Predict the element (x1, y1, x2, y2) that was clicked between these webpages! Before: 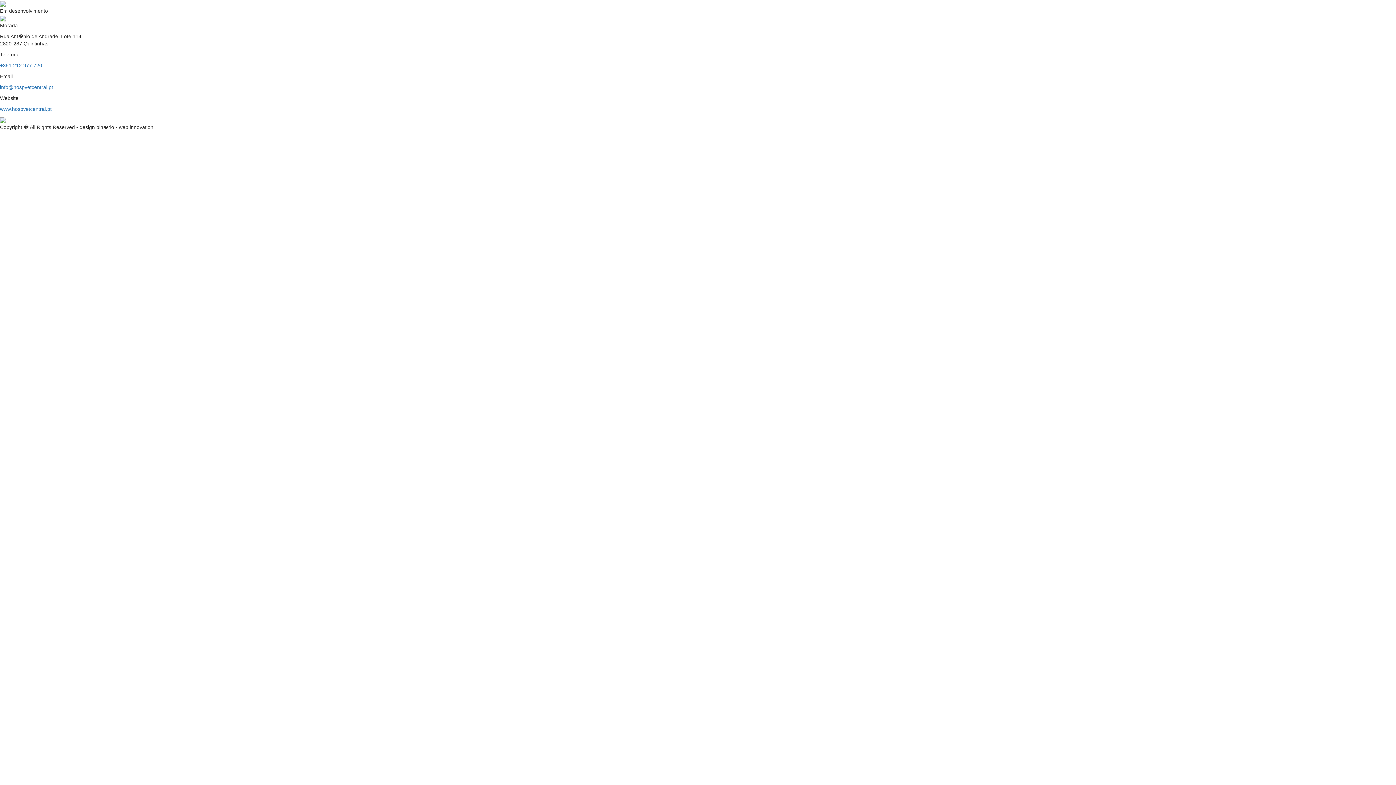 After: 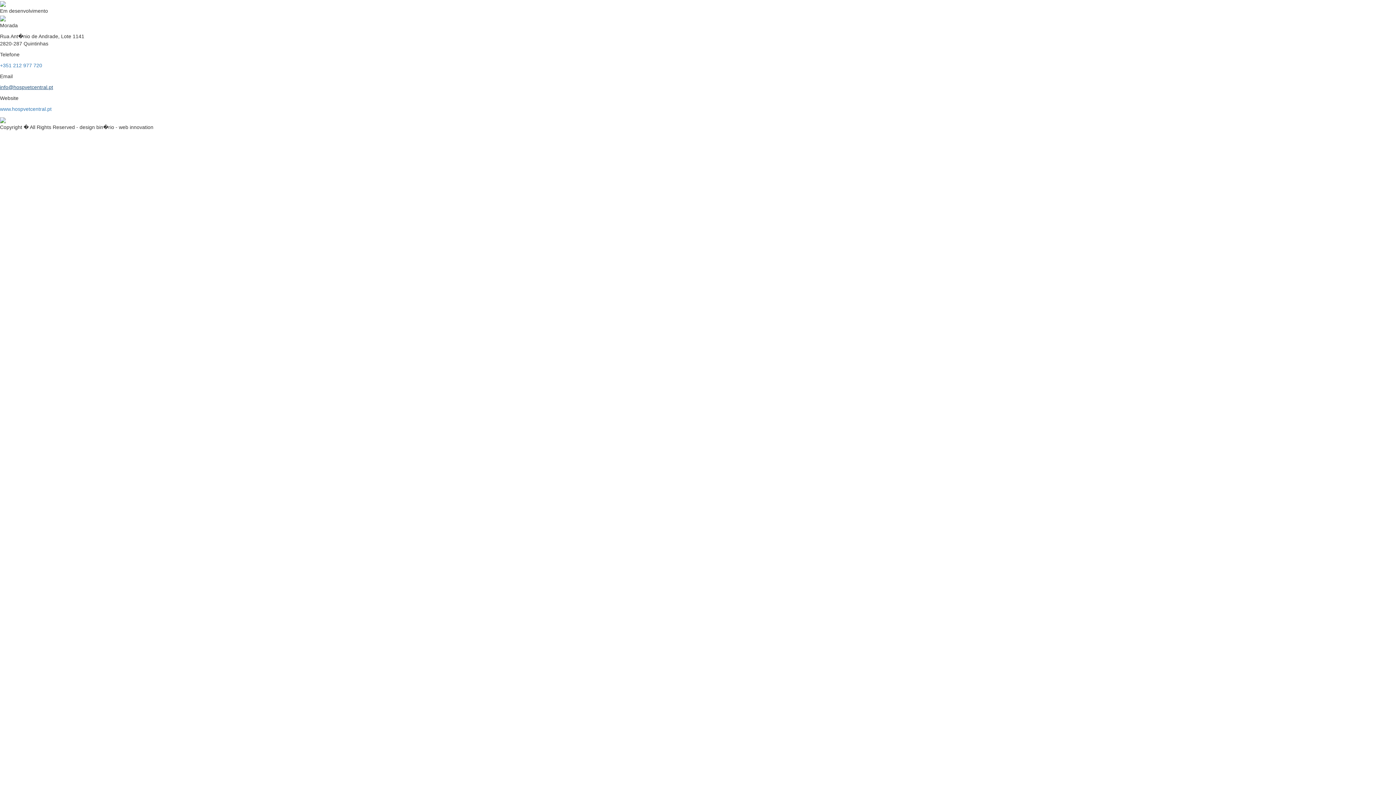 Action: bbox: (0, 84, 53, 90) label: info@hospvetcentral.pt